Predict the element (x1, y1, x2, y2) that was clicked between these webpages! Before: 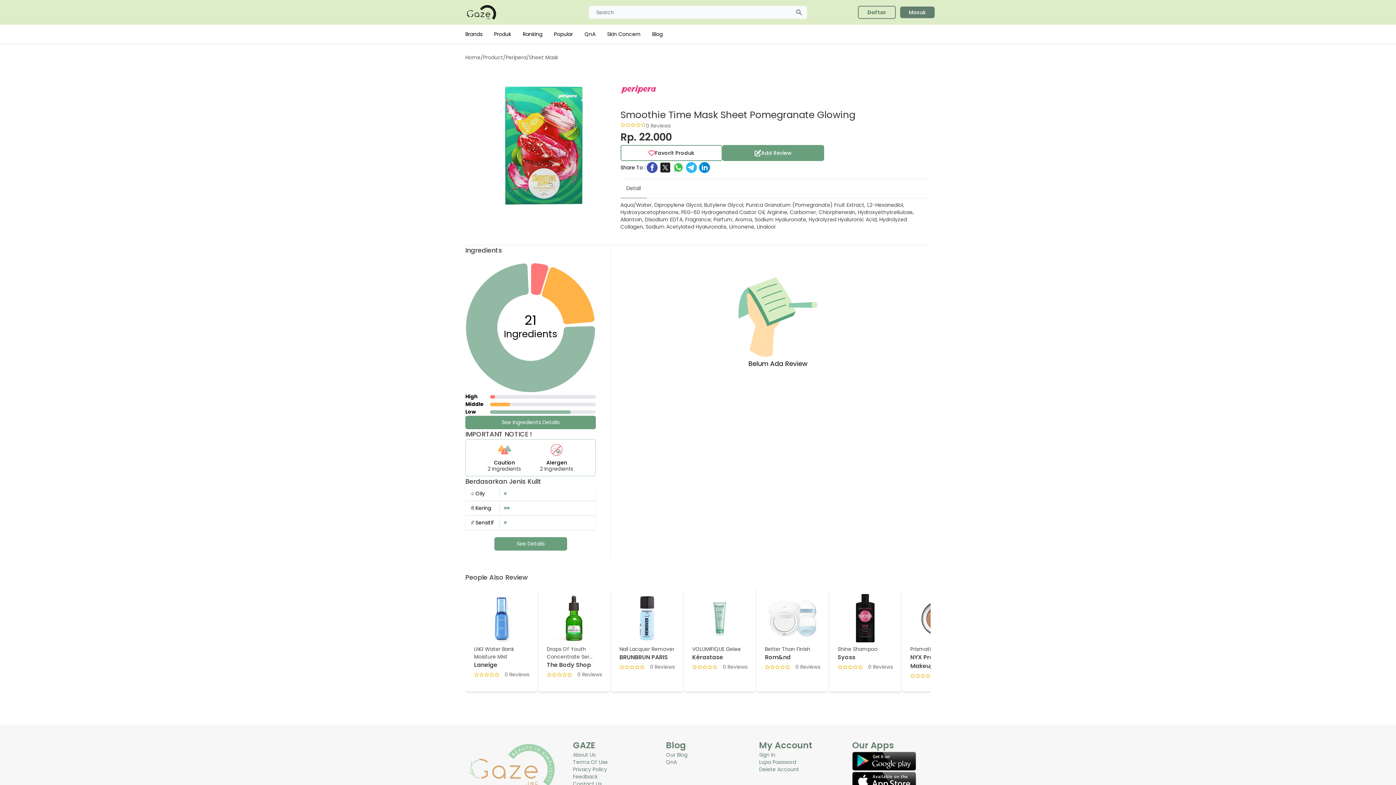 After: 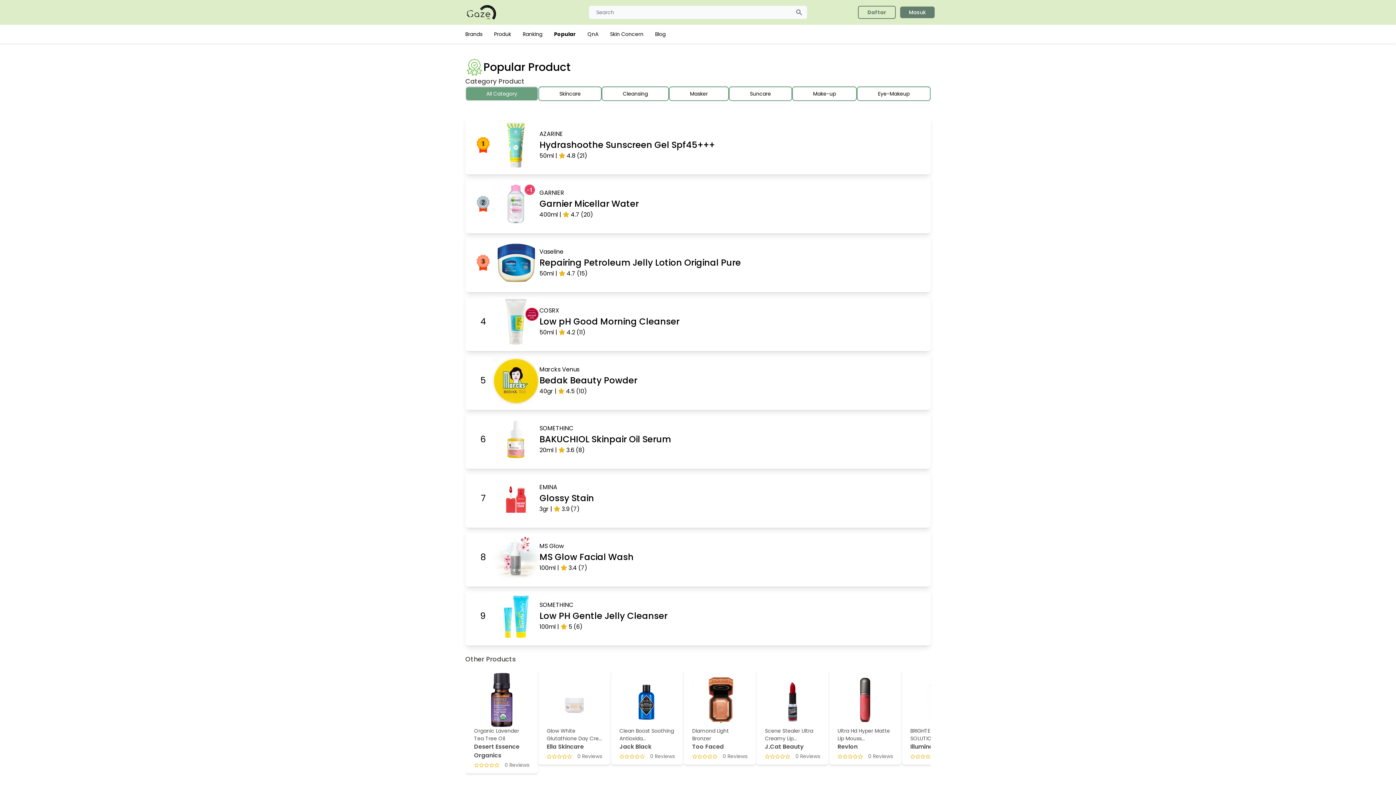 Action: label: Popular bbox: (554, 30, 573, 37)